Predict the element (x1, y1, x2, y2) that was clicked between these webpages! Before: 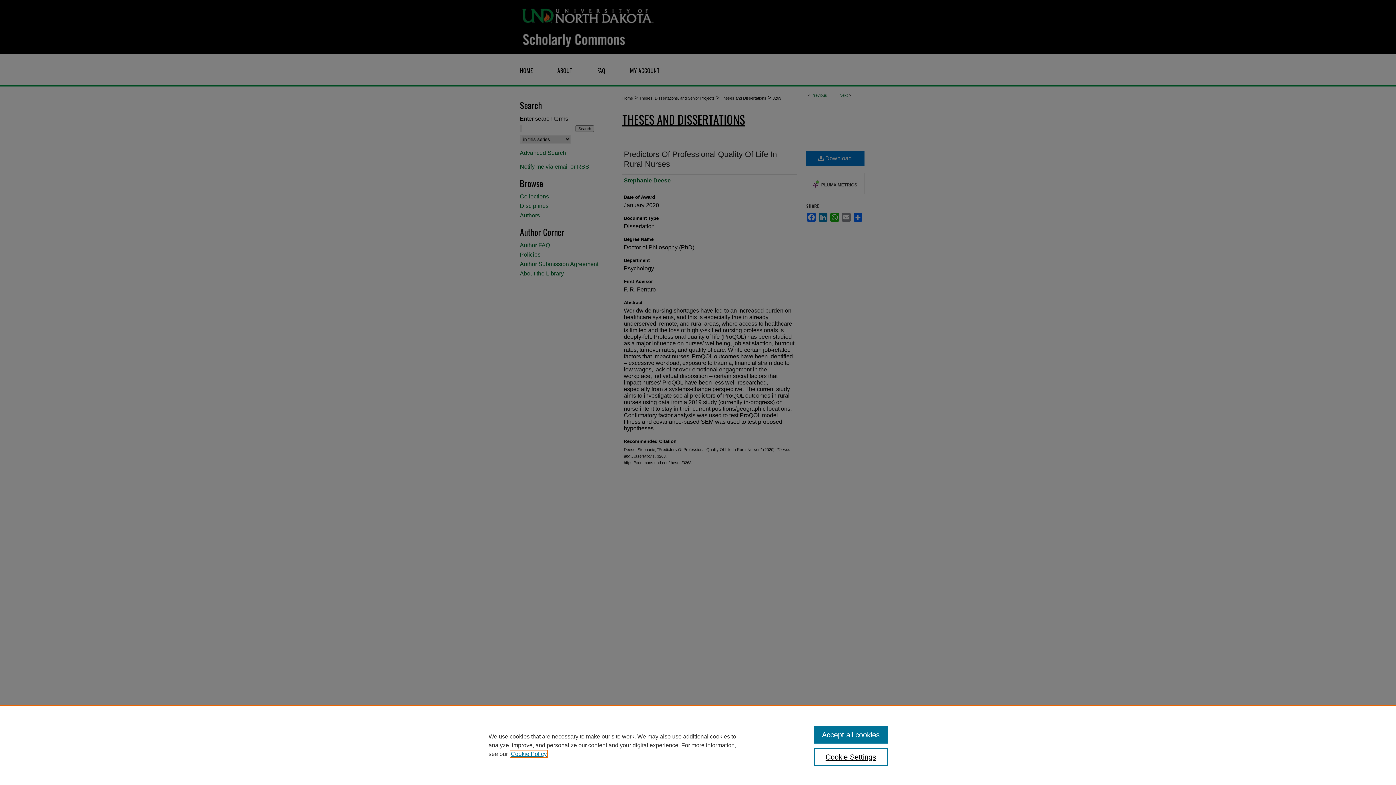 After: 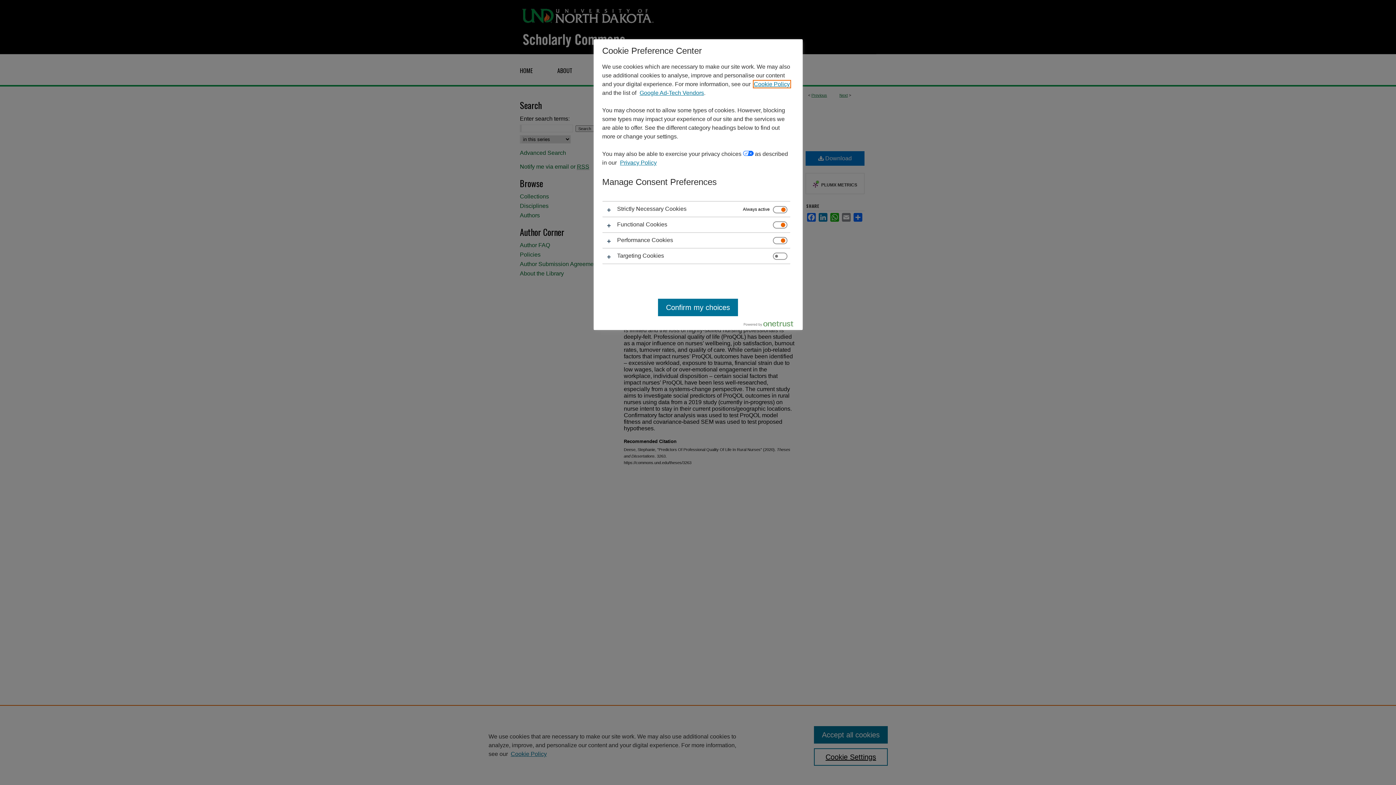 Action: bbox: (814, 748, 887, 766) label: Cookie Settings